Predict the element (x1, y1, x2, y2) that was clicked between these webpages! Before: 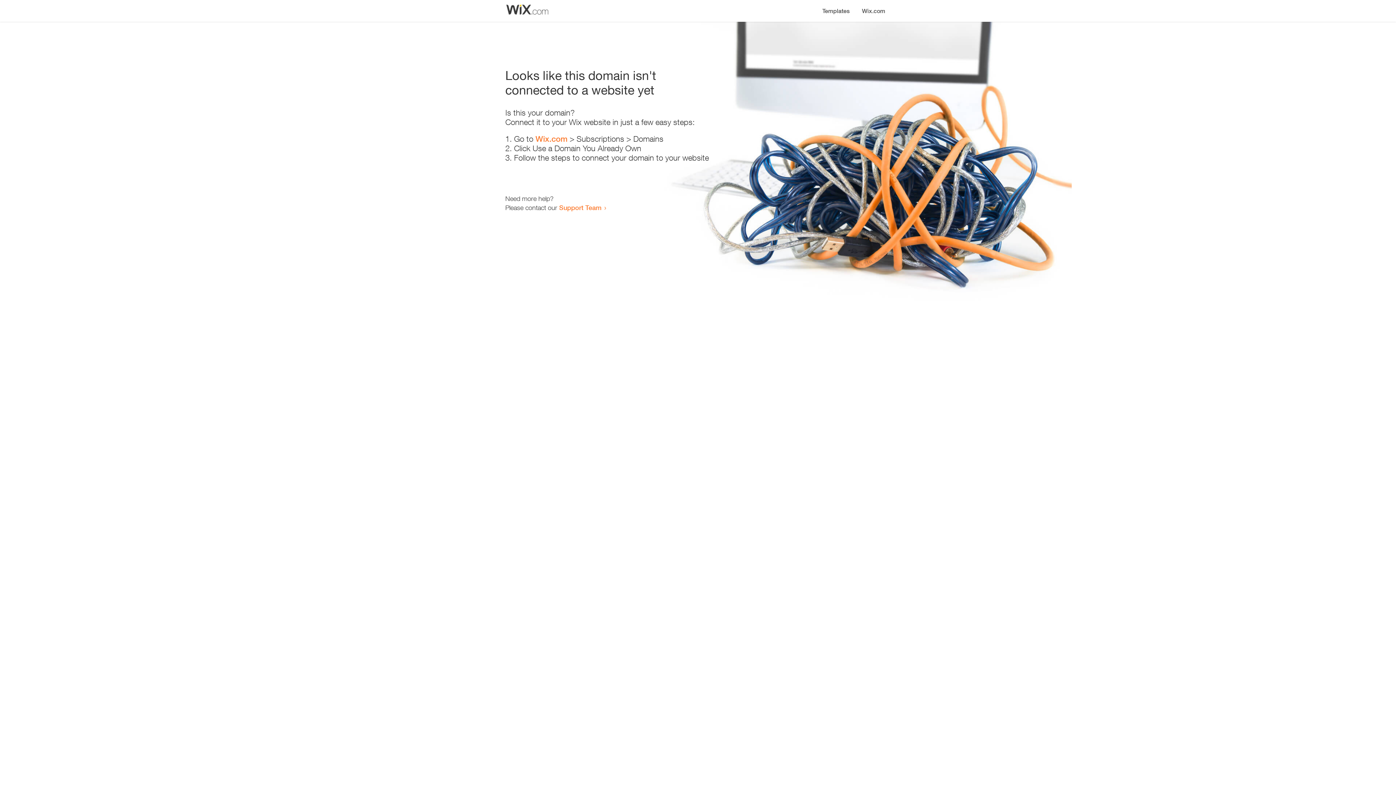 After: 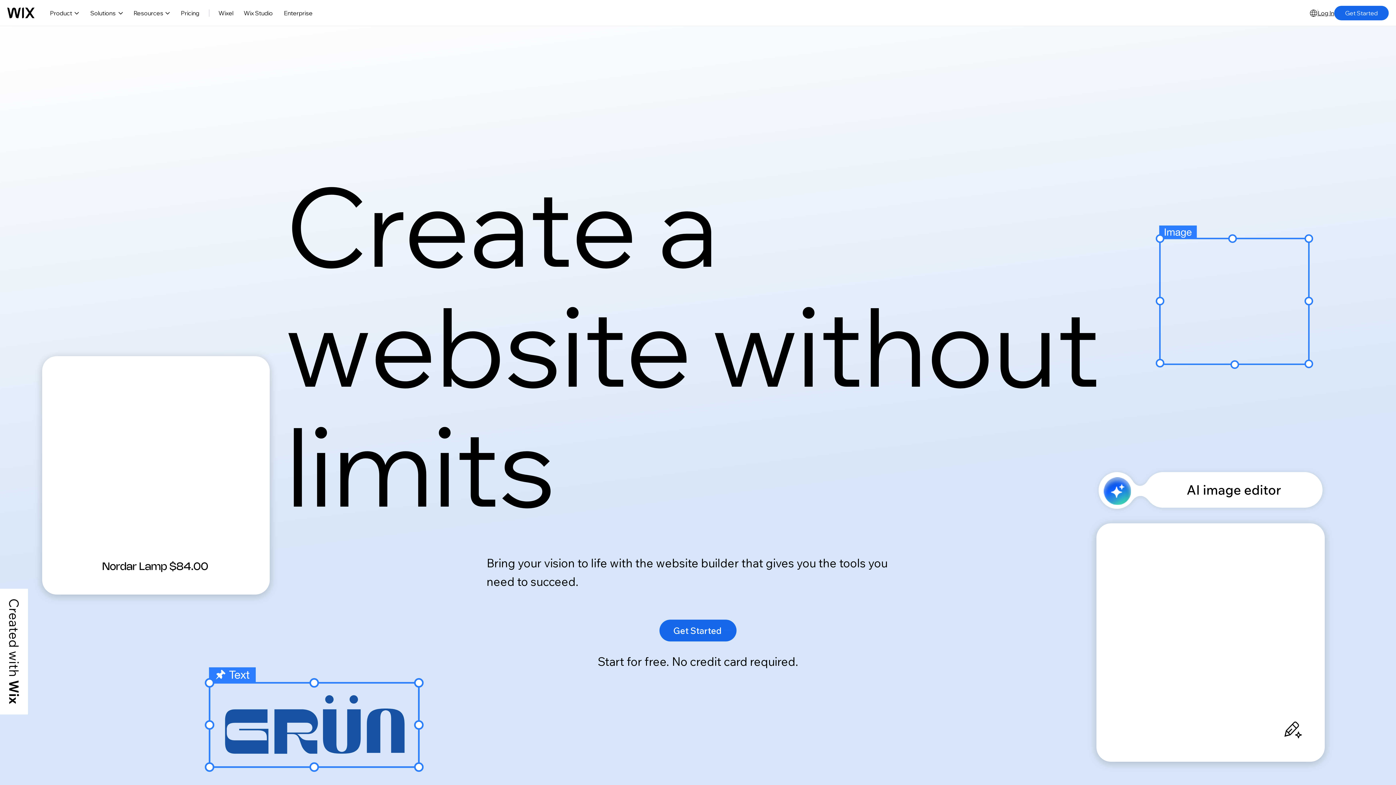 Action: bbox: (856, 0, 890, 14) label: Wix.com